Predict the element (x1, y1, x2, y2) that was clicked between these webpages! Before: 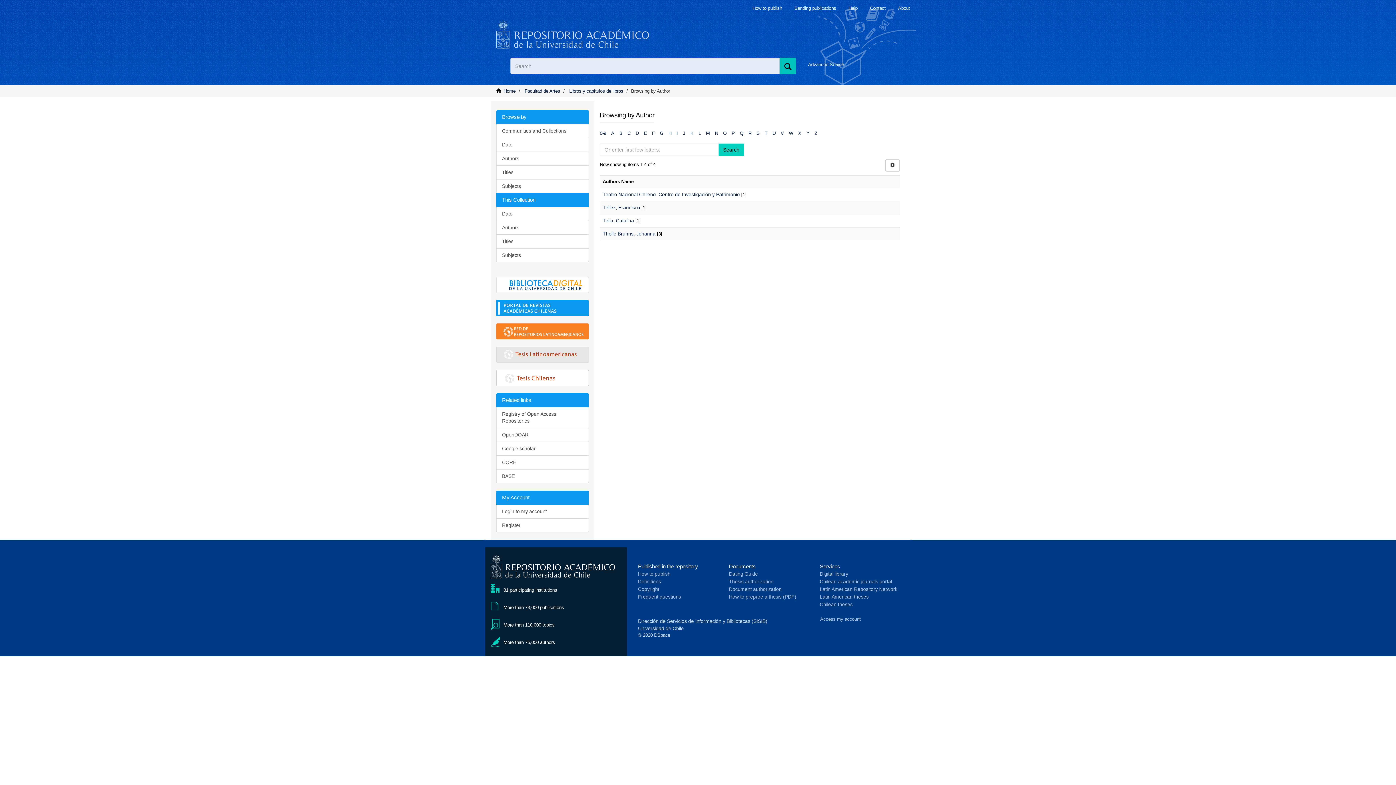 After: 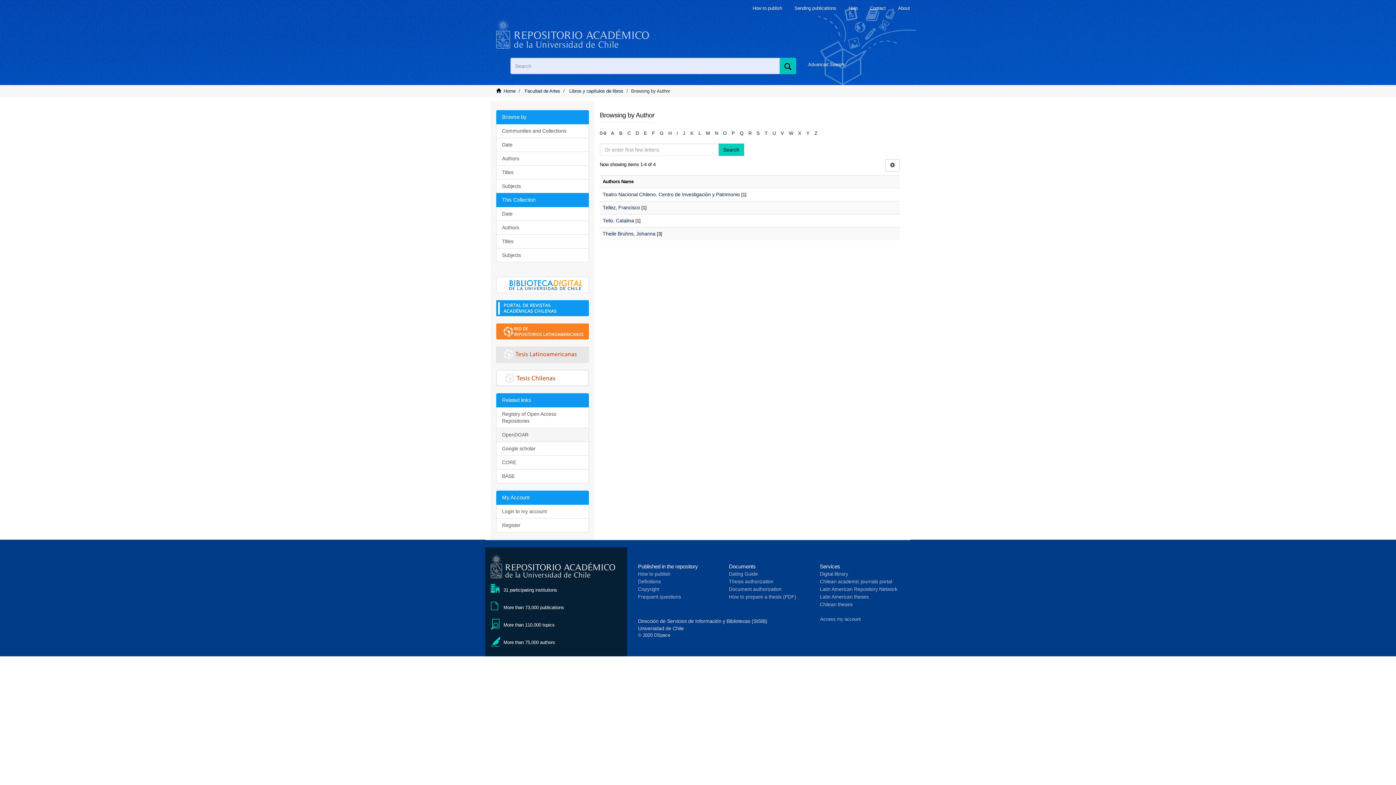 Action: label: OpenDOAR bbox: (496, 428, 589, 442)